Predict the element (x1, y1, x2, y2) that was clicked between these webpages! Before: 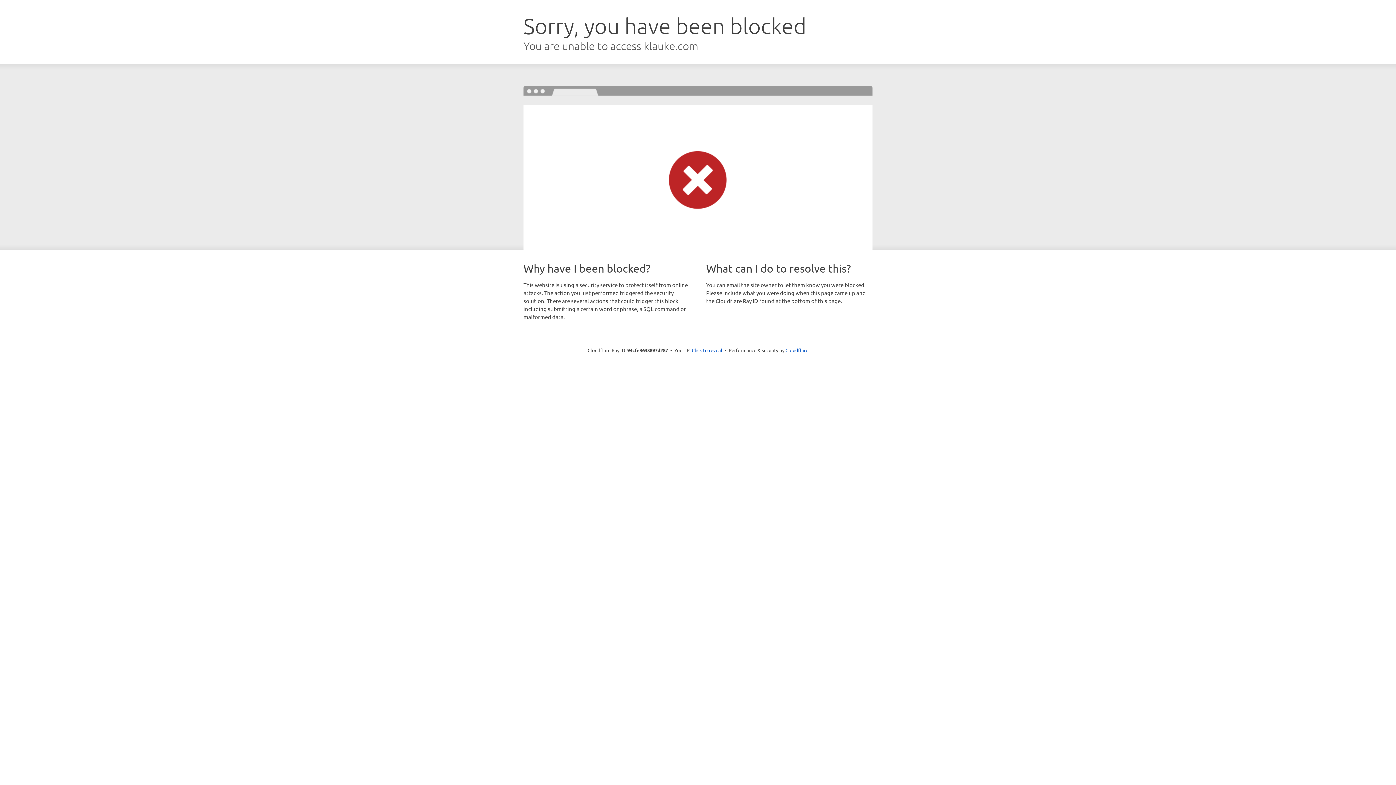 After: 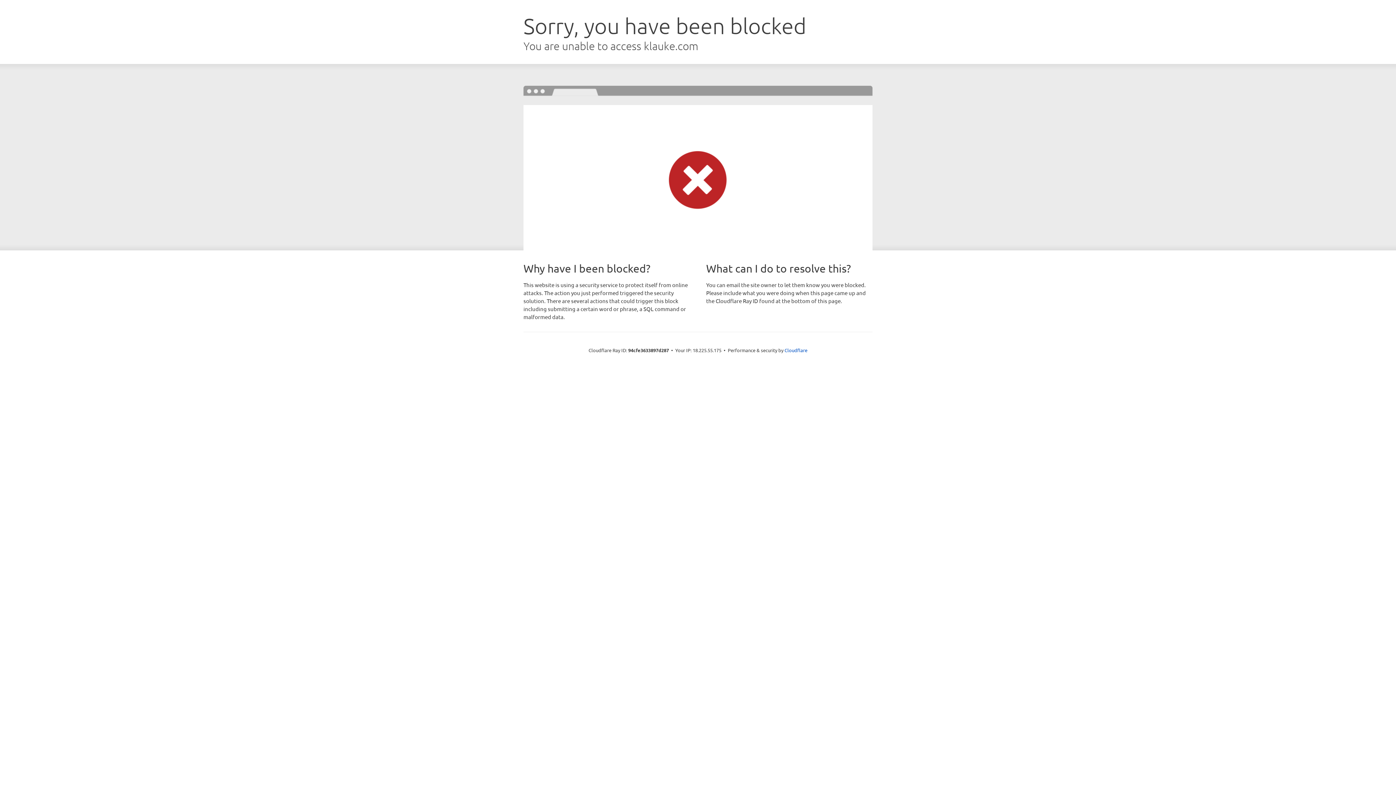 Action: bbox: (692, 346, 722, 353) label: Click to reveal